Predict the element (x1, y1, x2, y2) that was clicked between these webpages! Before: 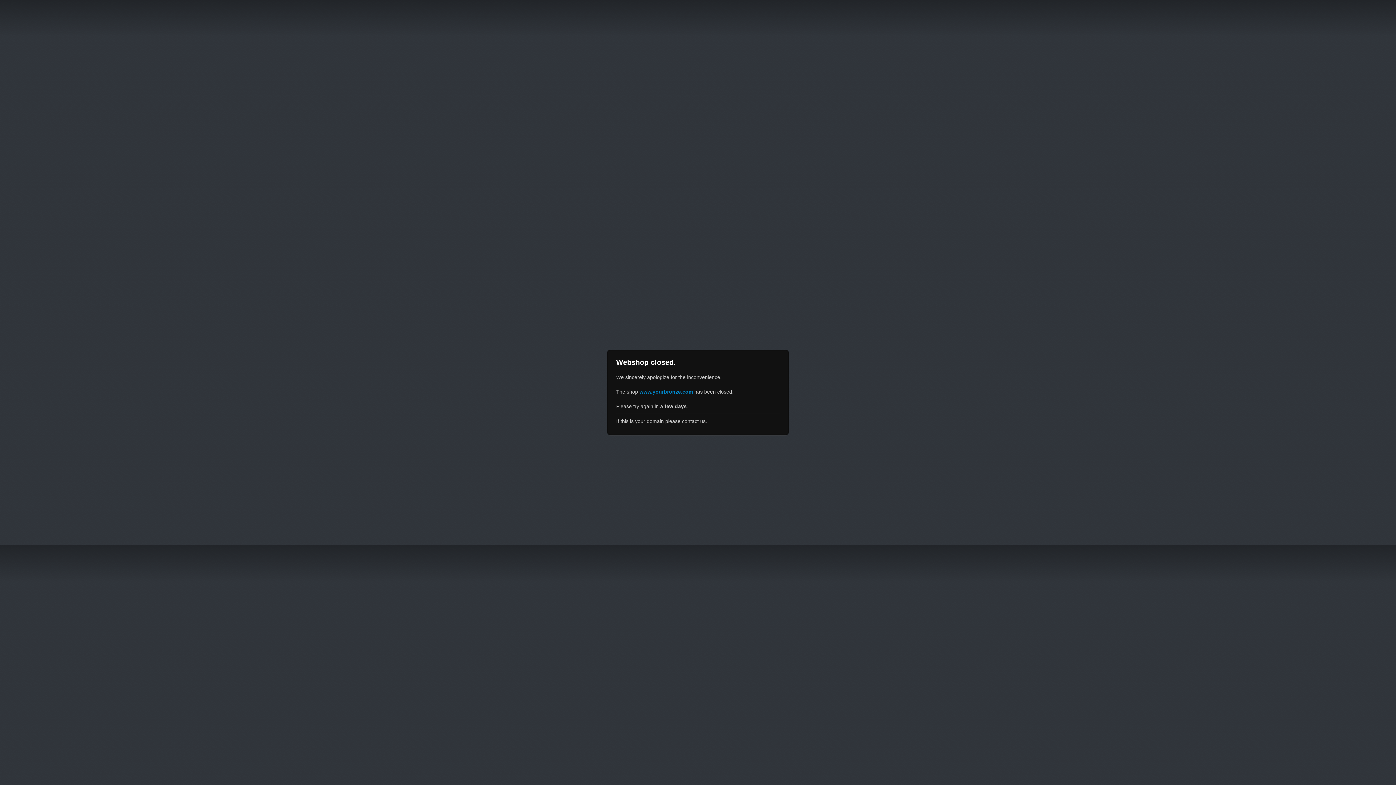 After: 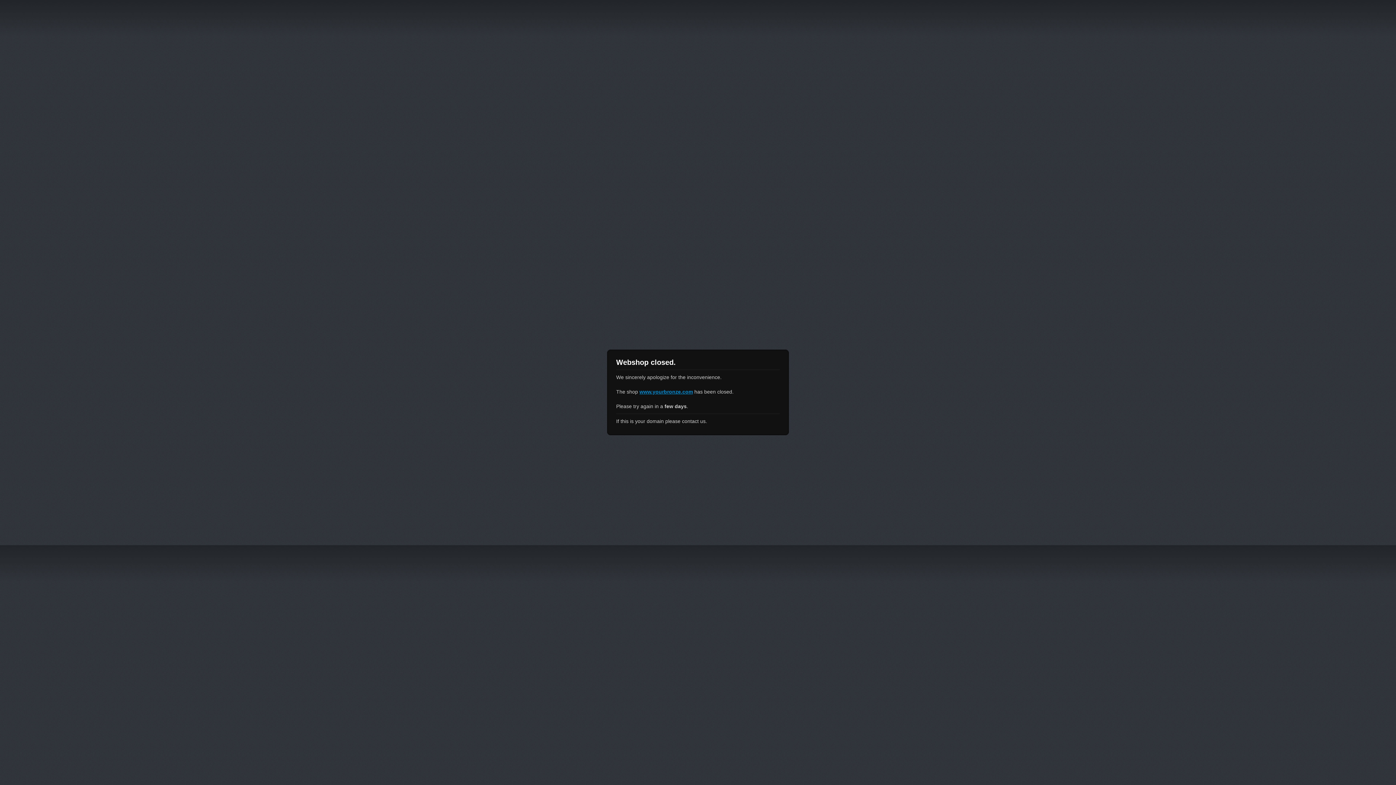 Action: bbox: (639, 389, 693, 394) label: www.yourbronze.com